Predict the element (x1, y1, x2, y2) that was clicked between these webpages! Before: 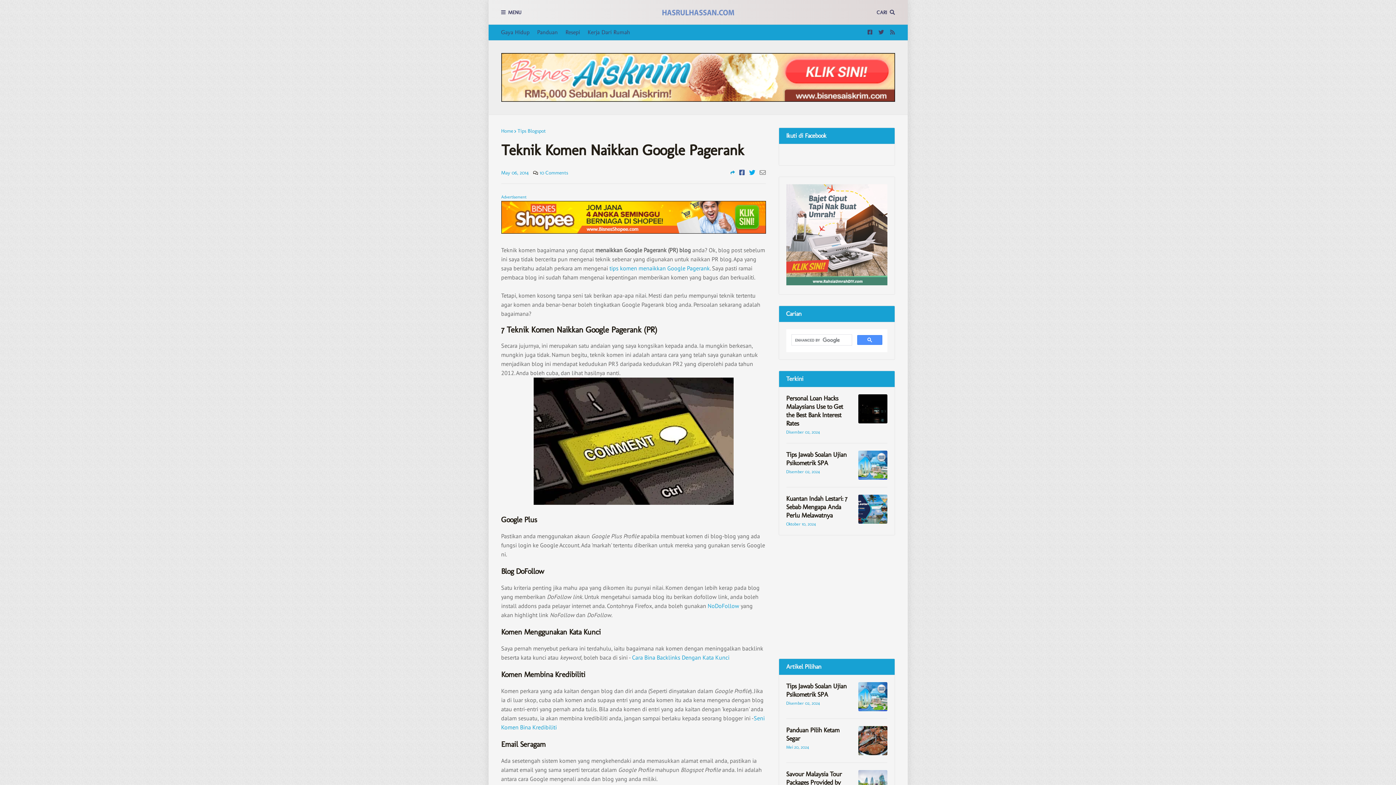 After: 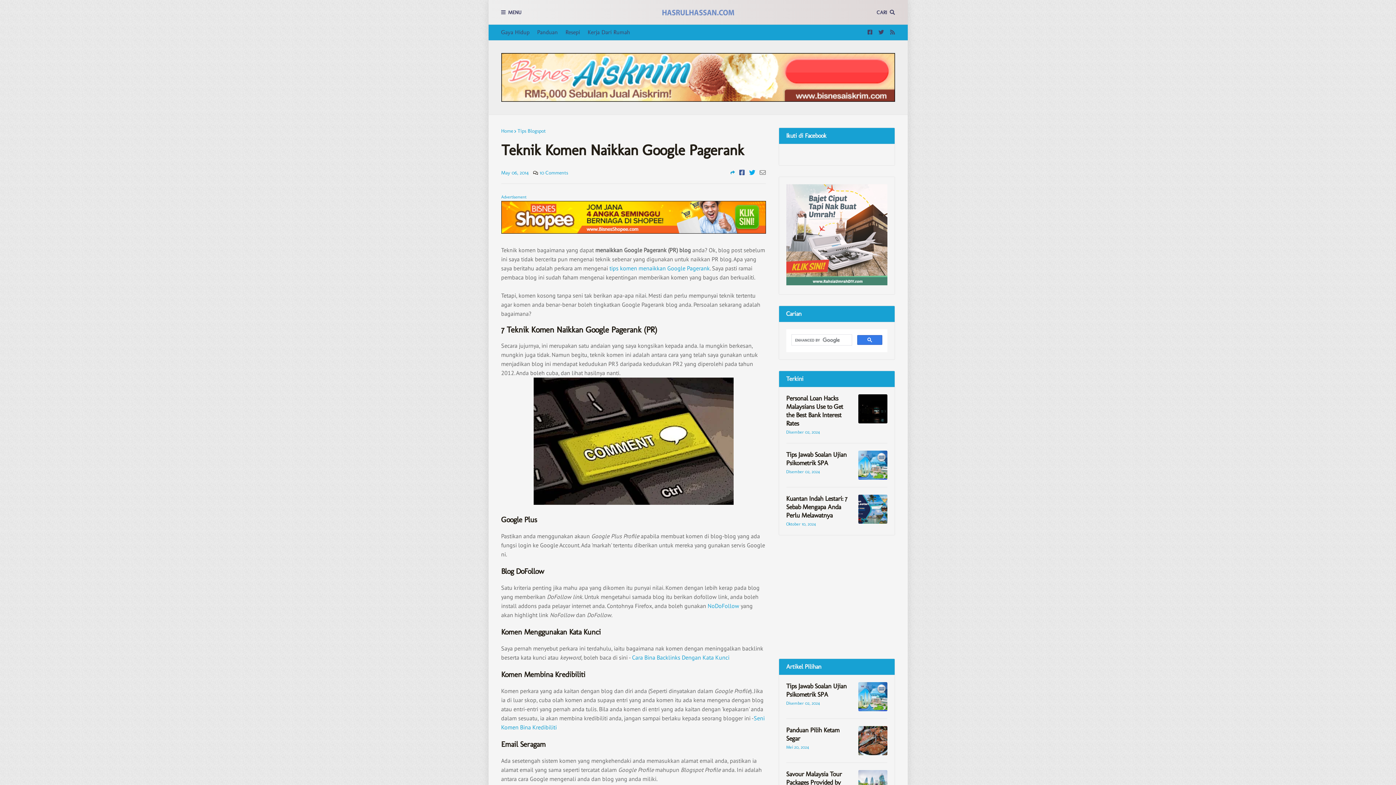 Action: bbox: (857, 335, 882, 345)